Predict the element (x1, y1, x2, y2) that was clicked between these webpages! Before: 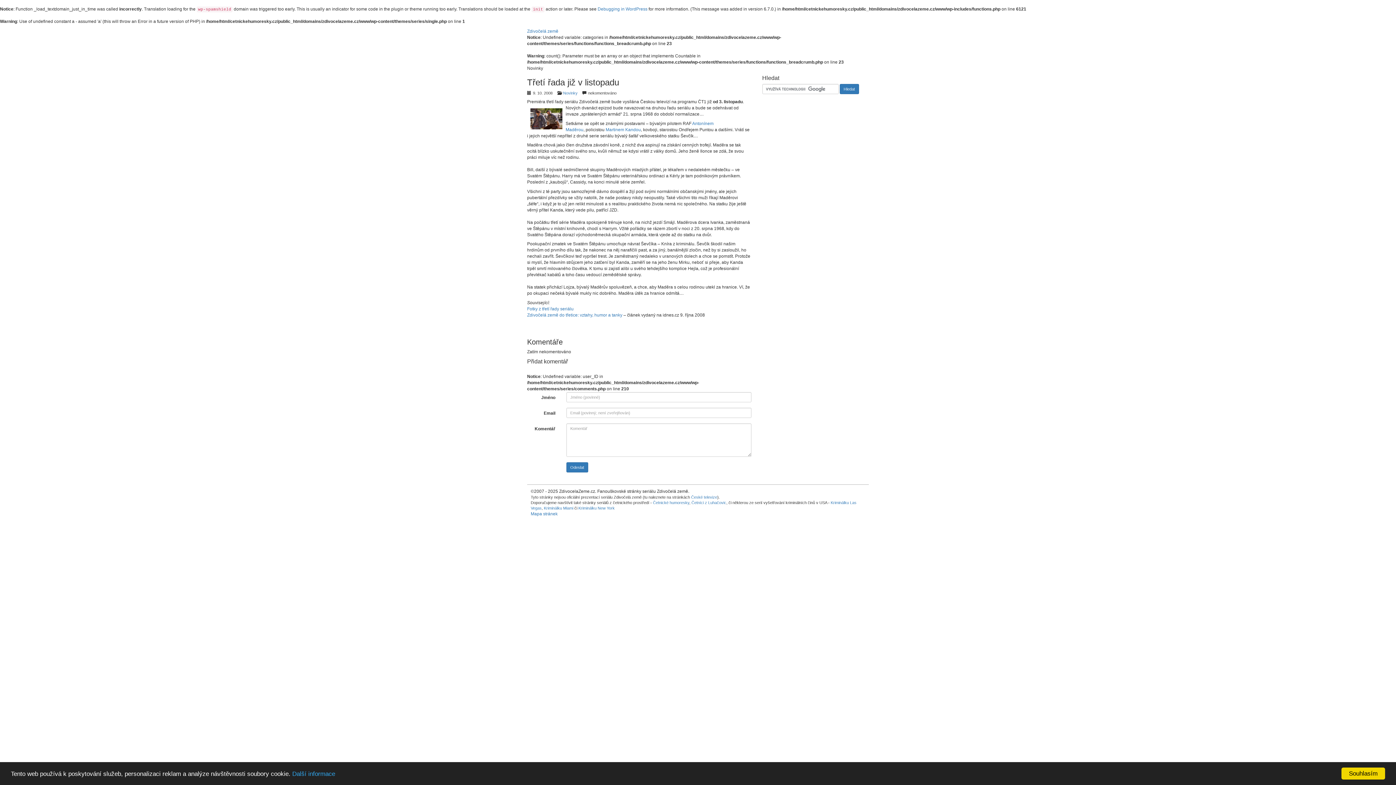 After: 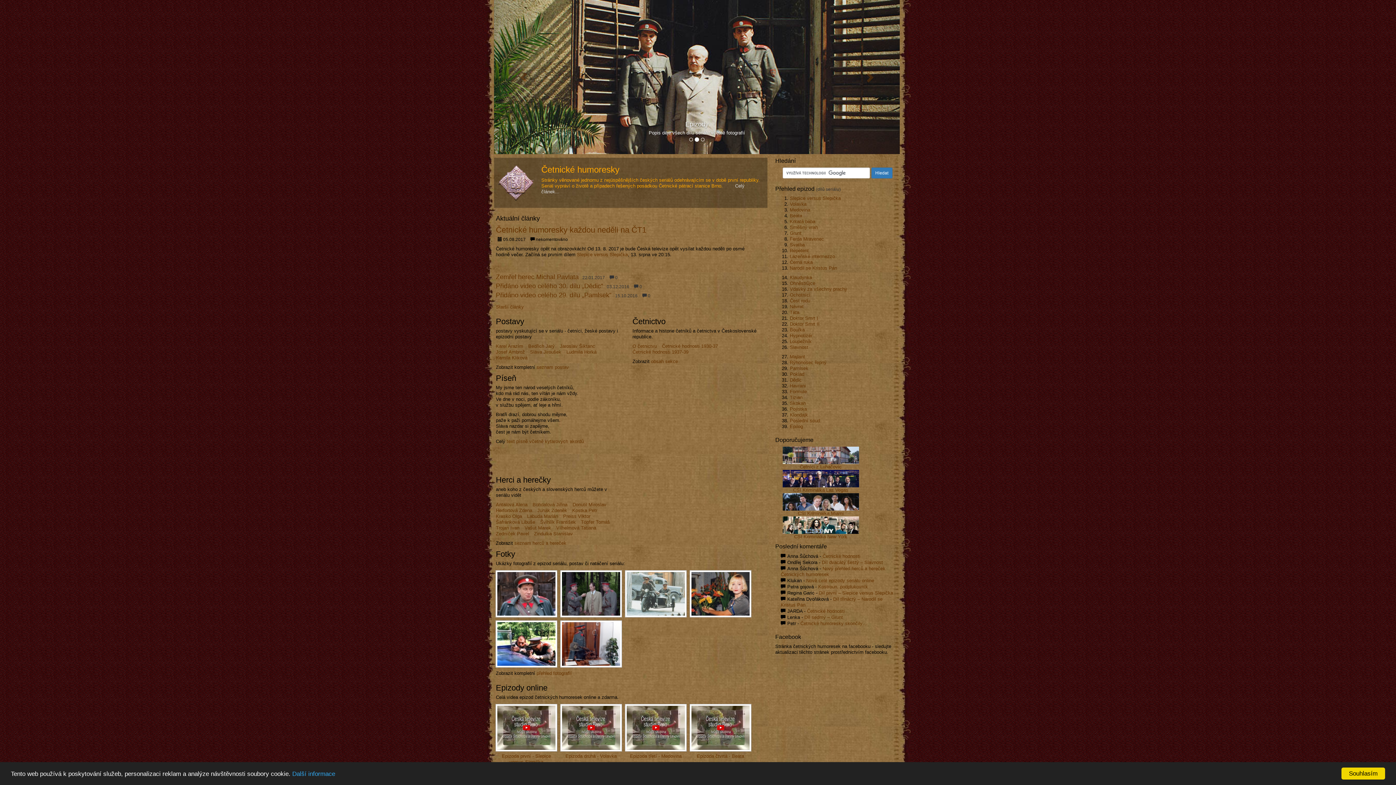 Action: bbox: (653, 500, 689, 505) label: Četnické humoresky